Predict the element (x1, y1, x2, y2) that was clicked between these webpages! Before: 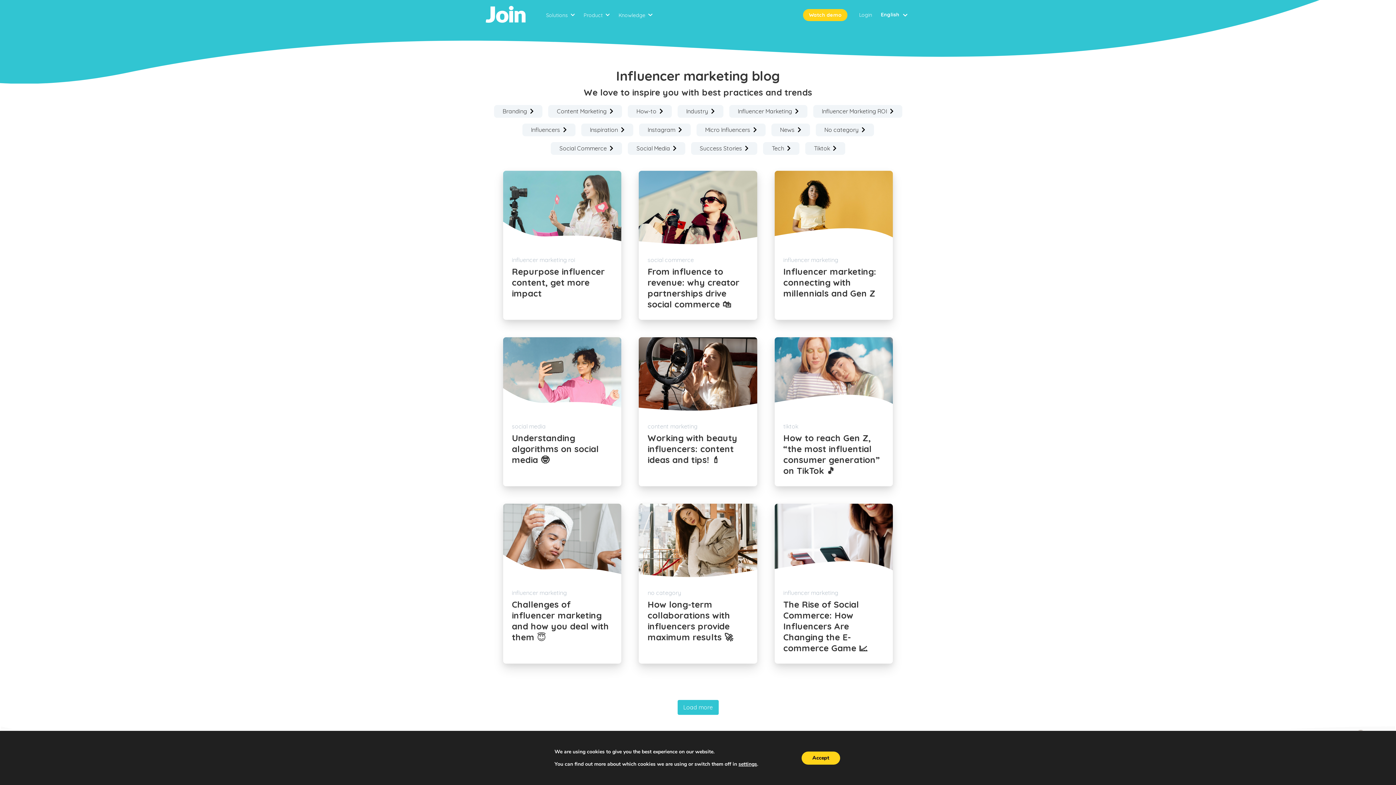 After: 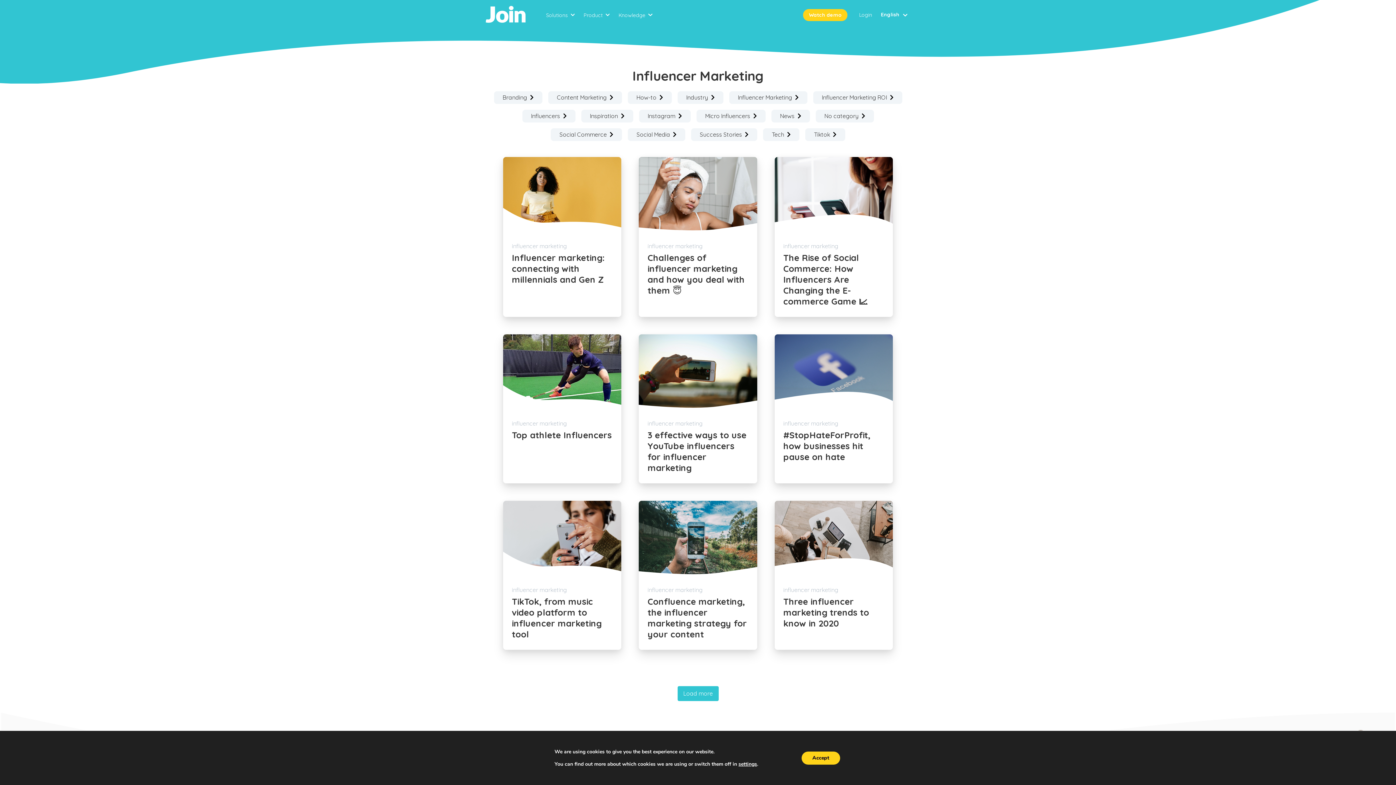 Action: label: Influencer Marketing bbox: (729, 105, 807, 117)